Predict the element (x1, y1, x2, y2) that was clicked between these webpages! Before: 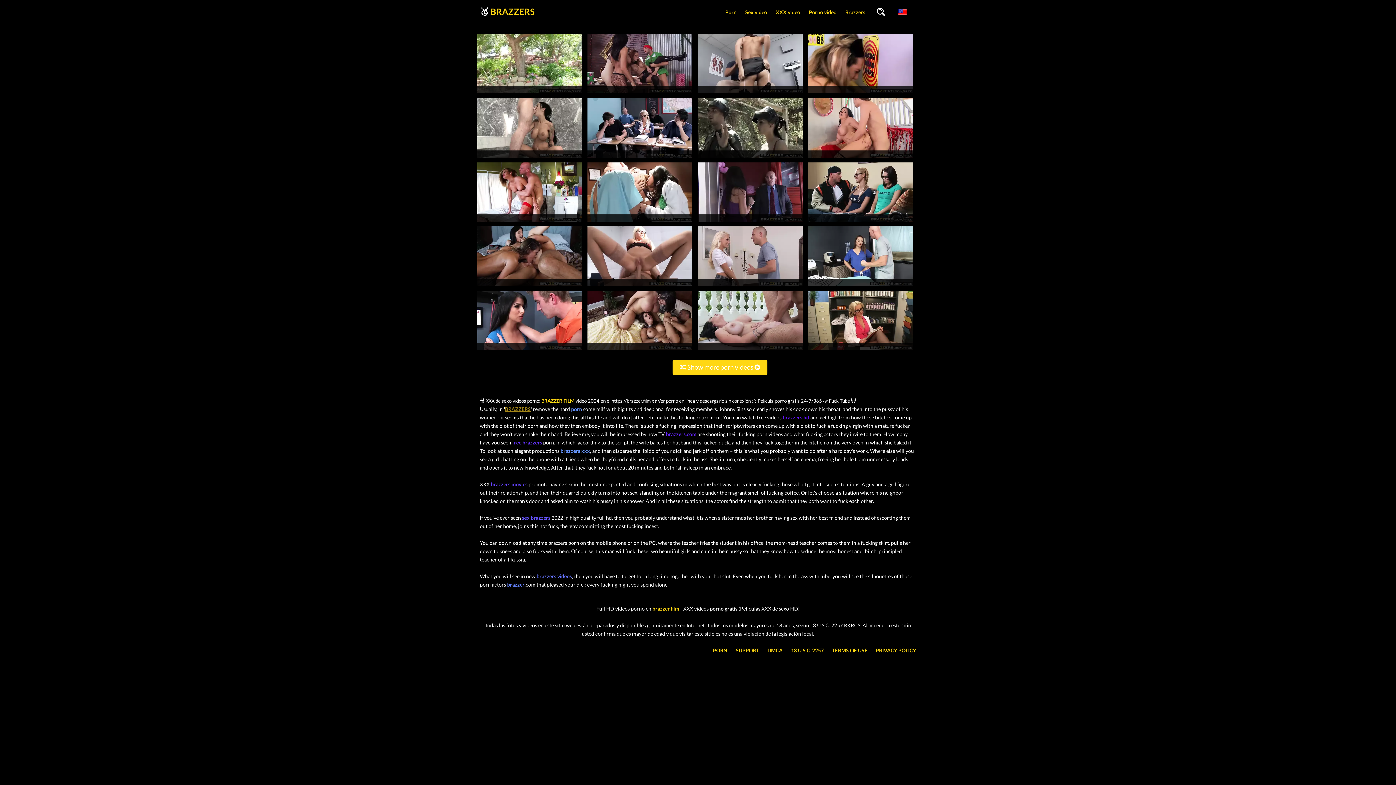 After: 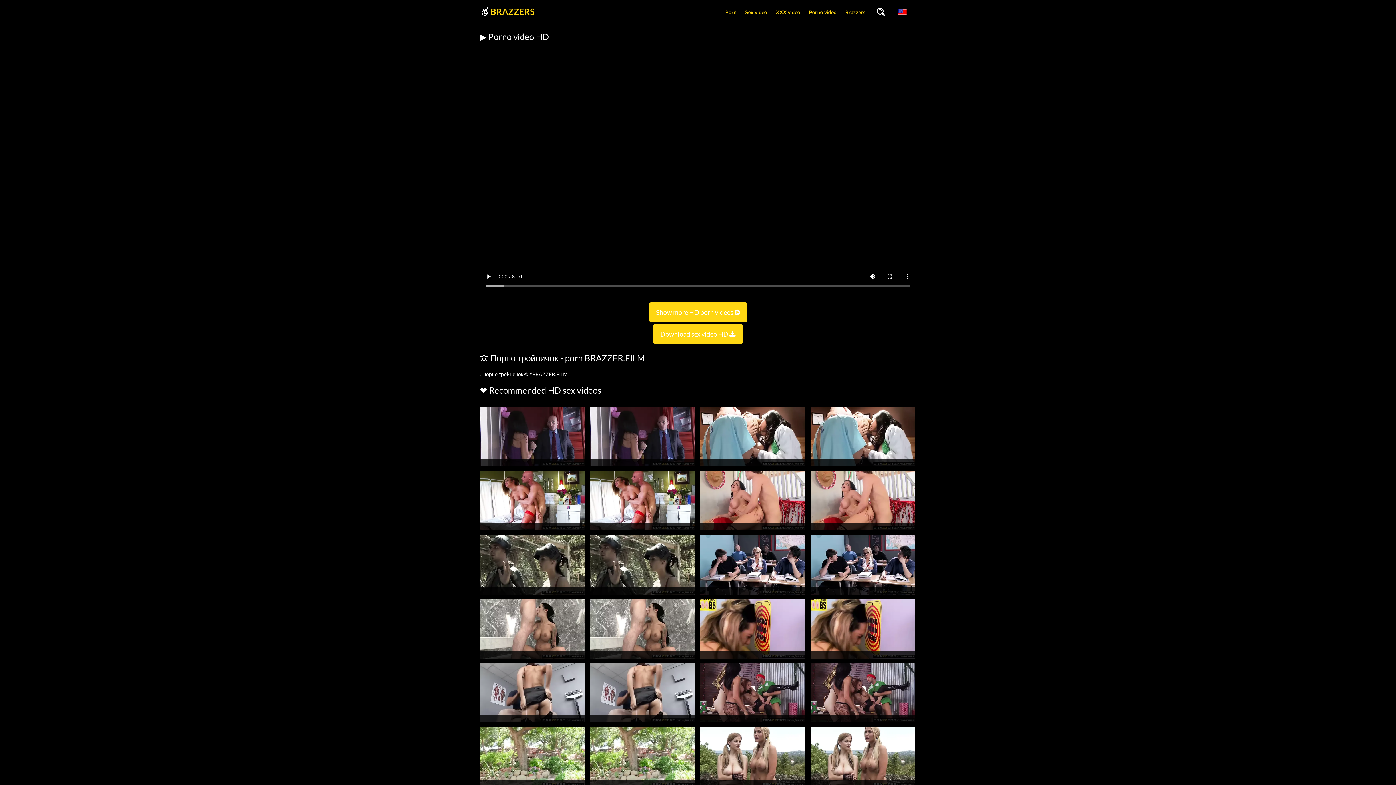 Action: bbox: (808, 216, 913, 223)